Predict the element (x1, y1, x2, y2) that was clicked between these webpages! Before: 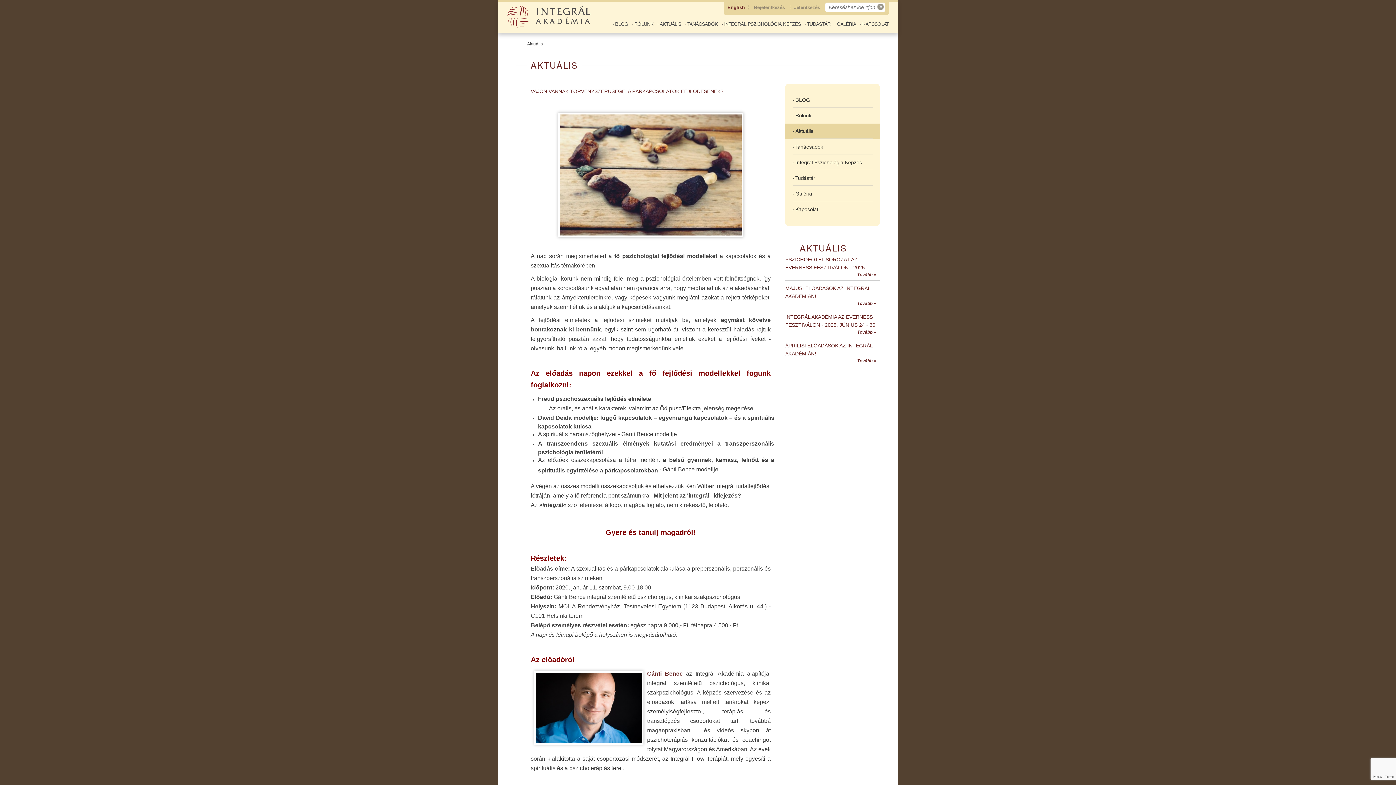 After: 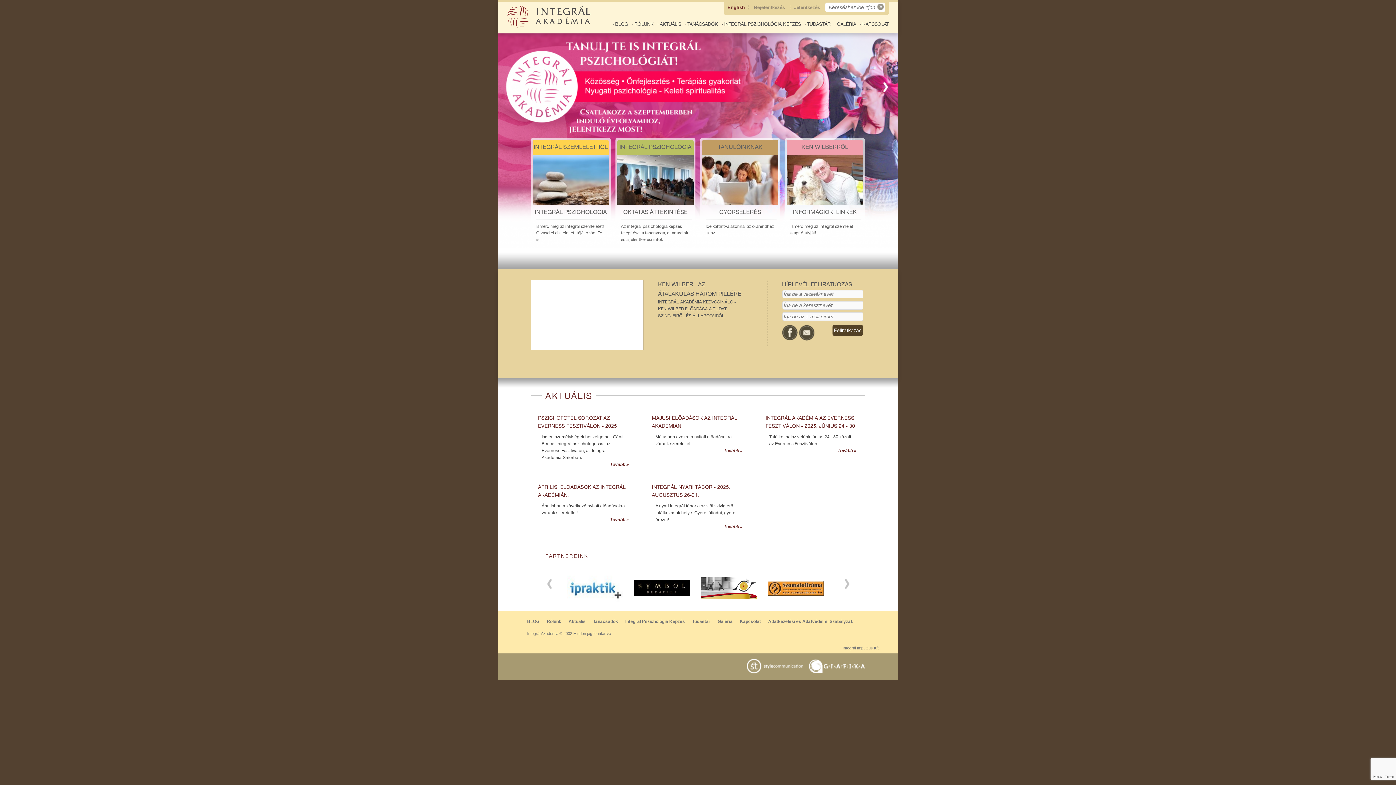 Action: bbox: (507, 22, 592, 29)